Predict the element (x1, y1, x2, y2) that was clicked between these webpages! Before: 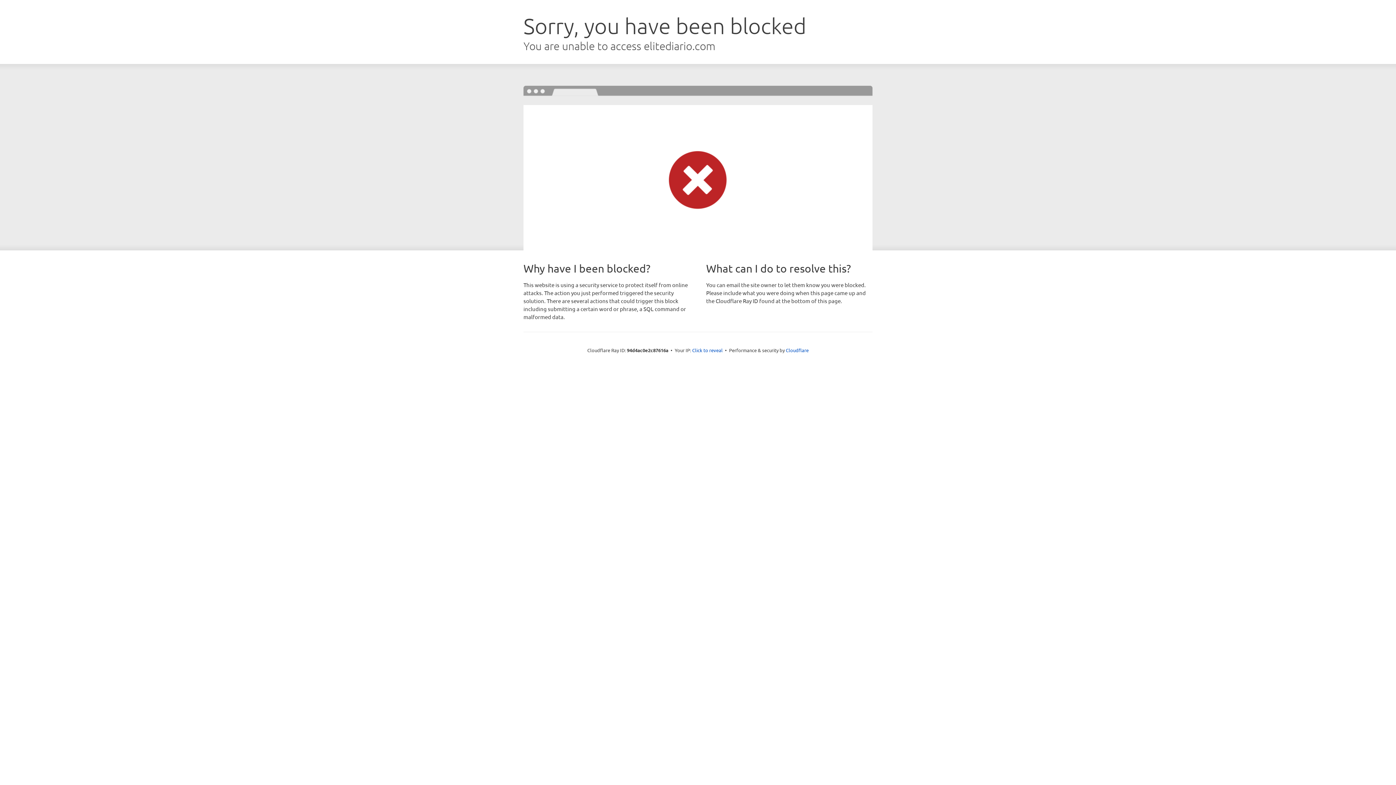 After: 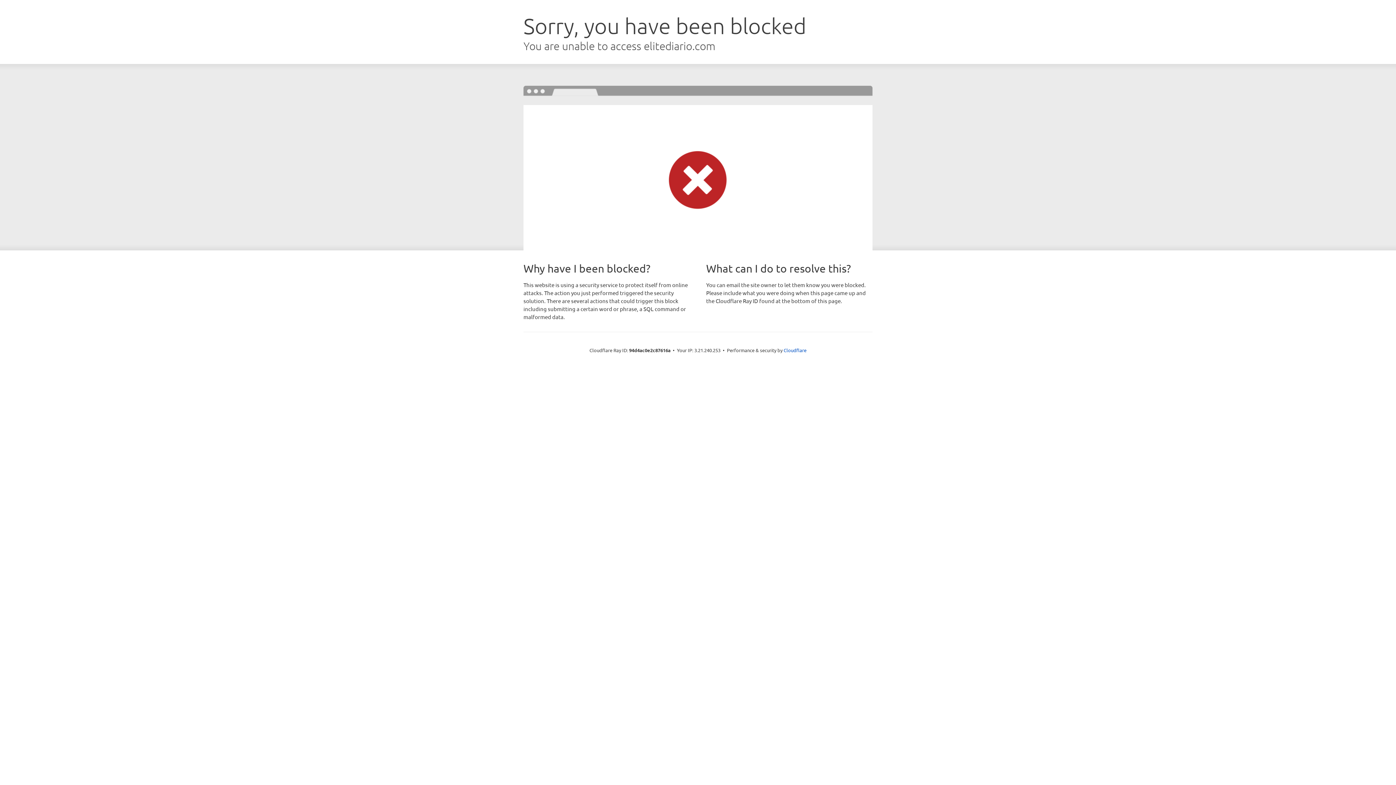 Action: label: Click to reveal bbox: (692, 346, 722, 353)